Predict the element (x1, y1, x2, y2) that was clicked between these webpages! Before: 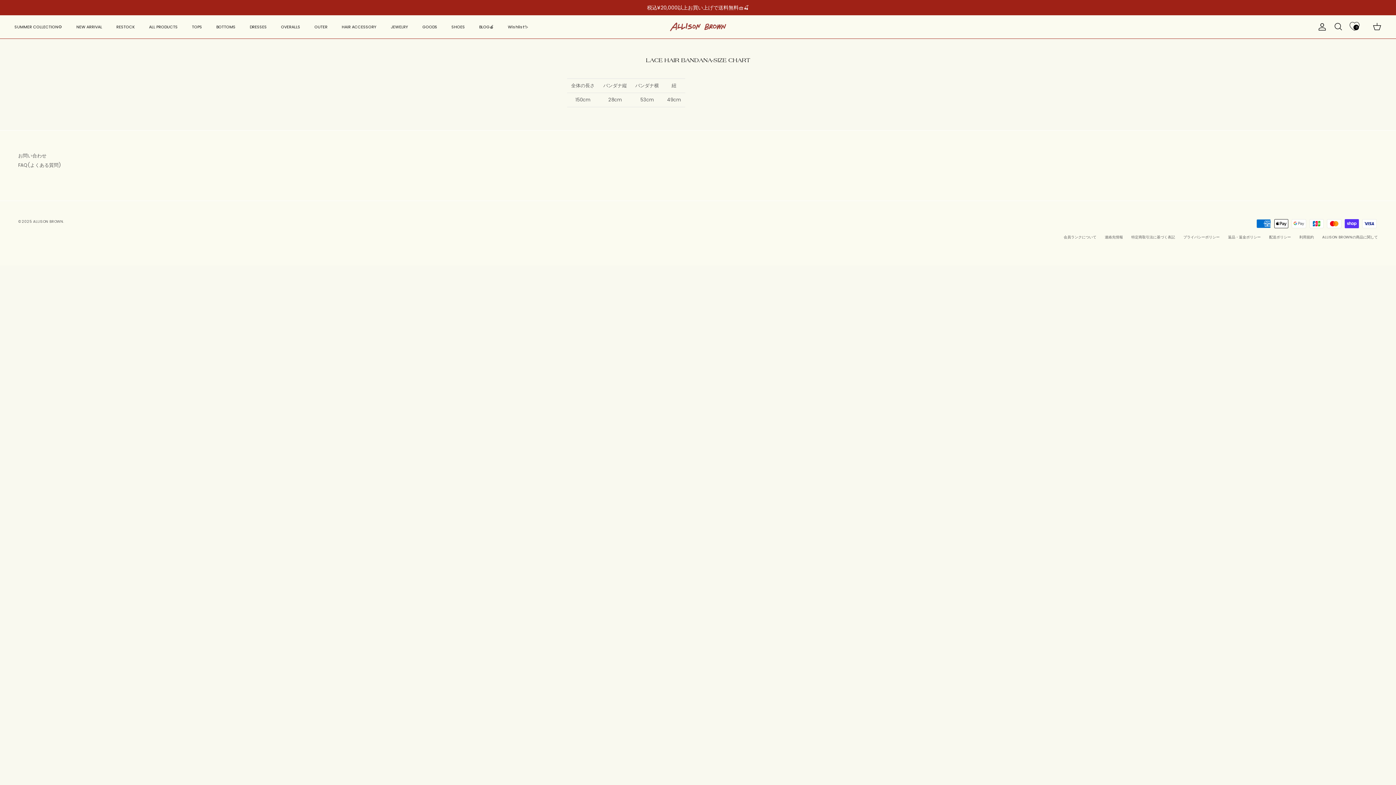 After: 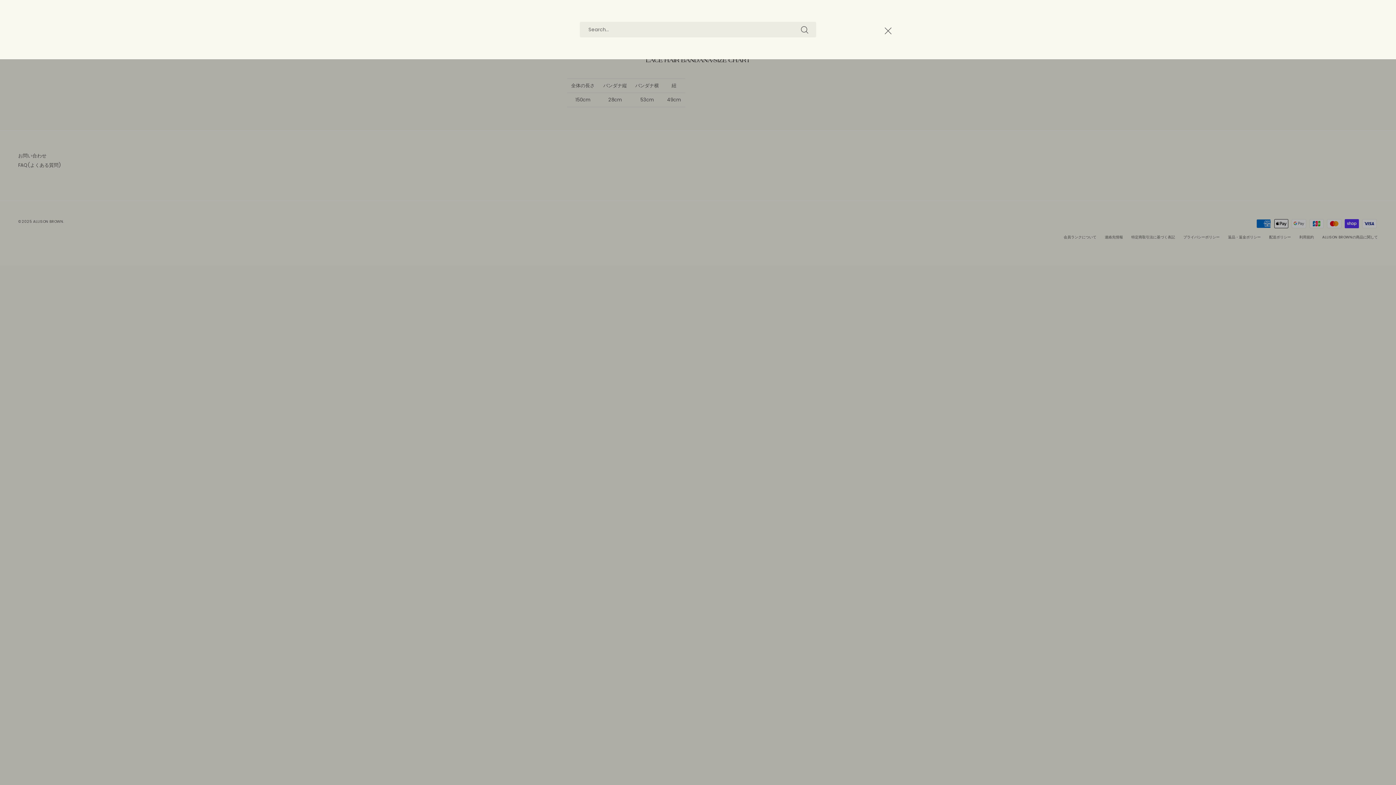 Action: bbox: (1334, 22, 1342, 31) label: Search